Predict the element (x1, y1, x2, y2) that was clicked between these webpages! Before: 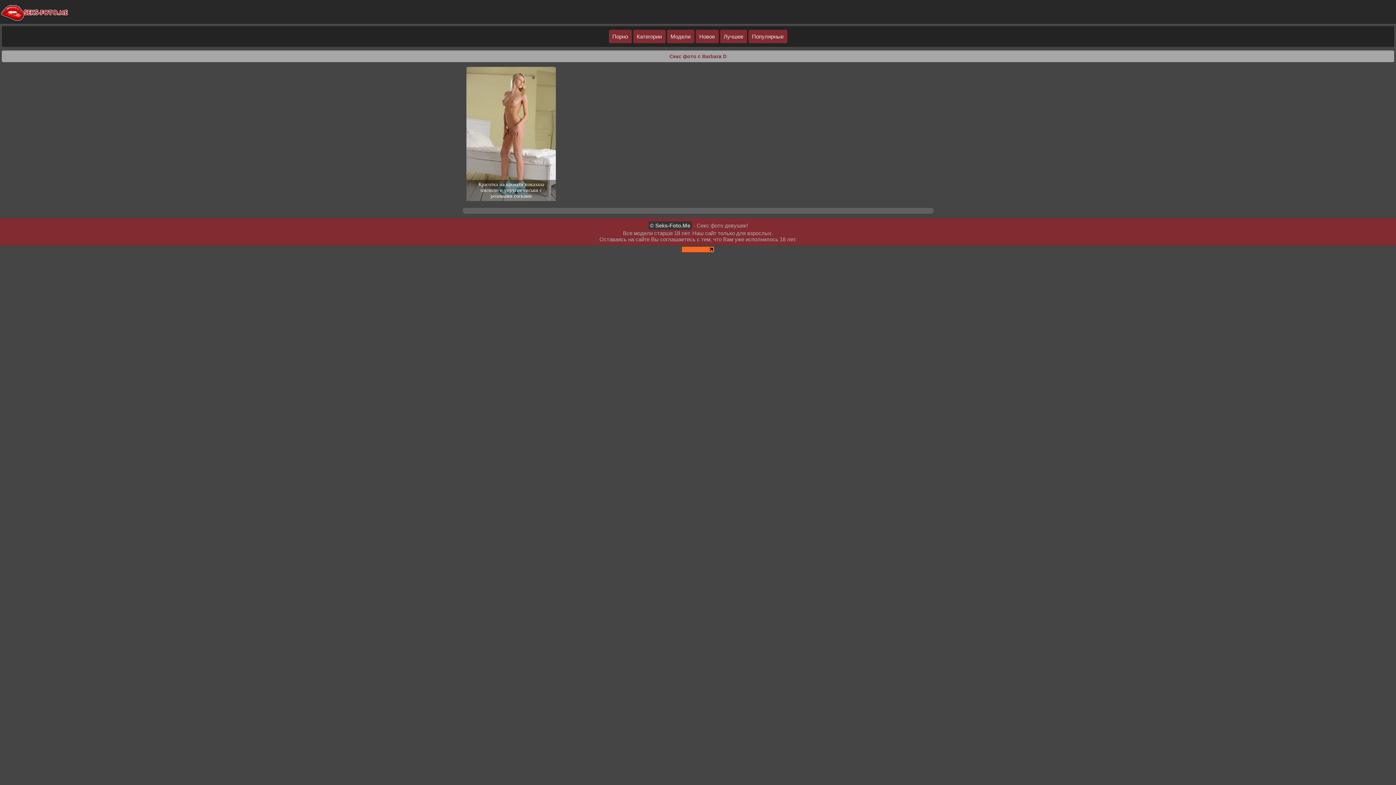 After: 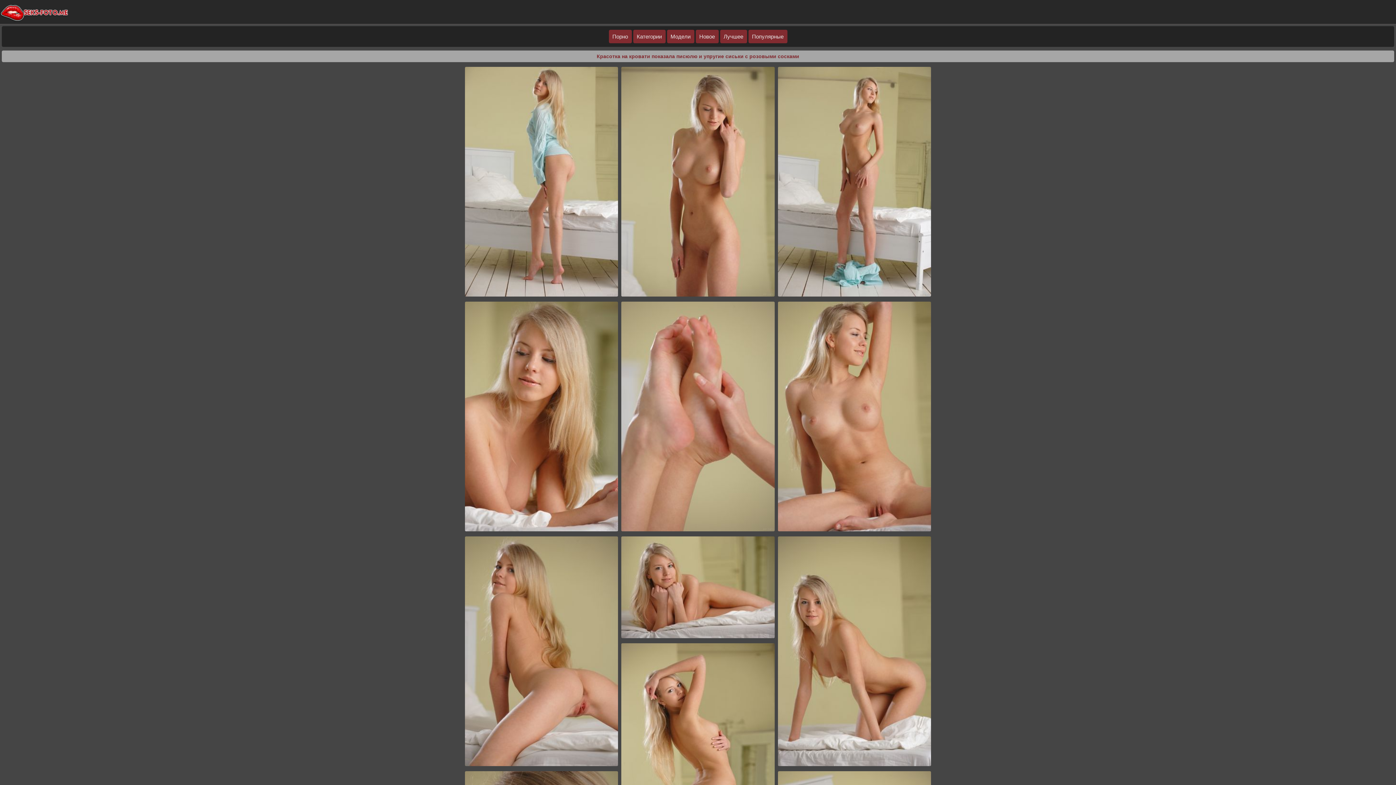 Action: label: Красотка на кровати показала писюлю и упругие сиськи с розовыми сосками bbox: (466, 195, 556, 201)